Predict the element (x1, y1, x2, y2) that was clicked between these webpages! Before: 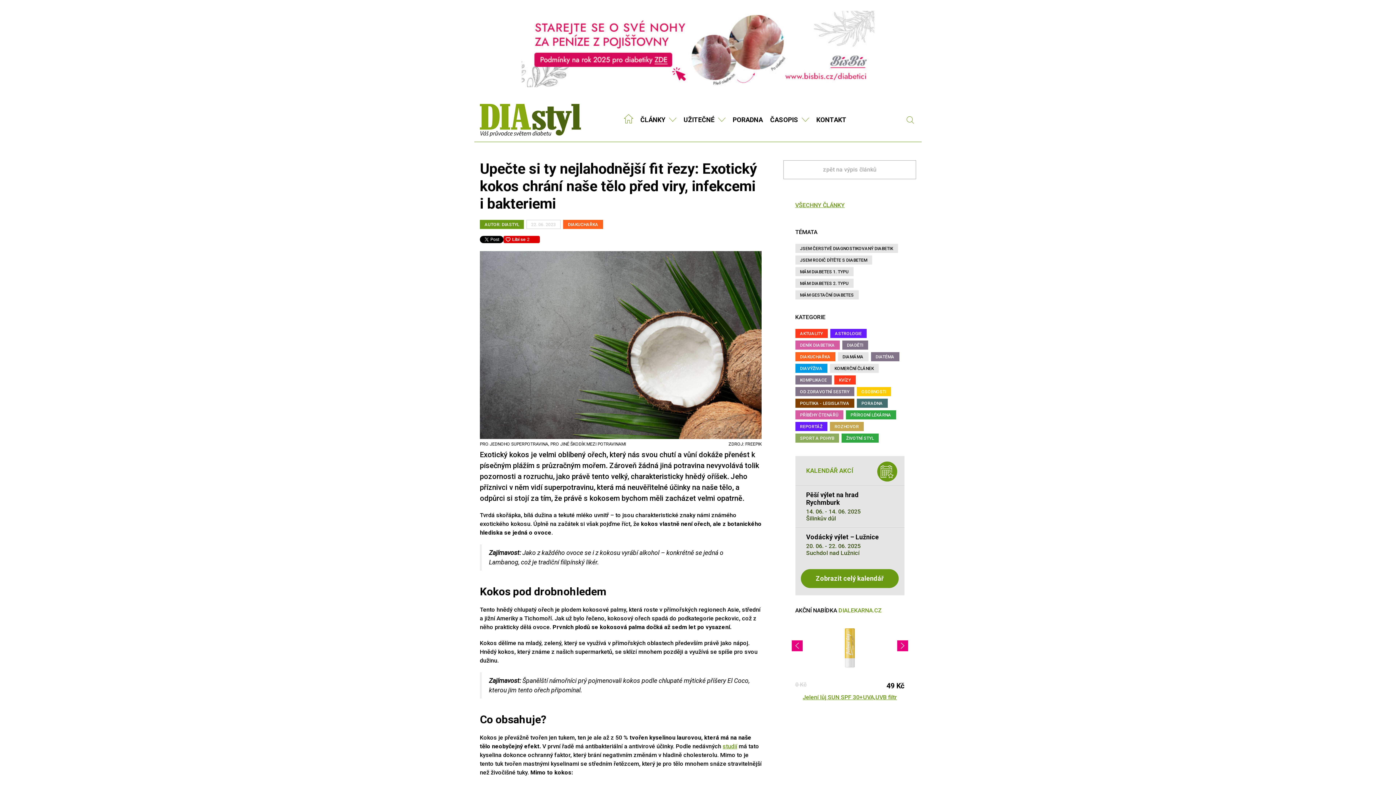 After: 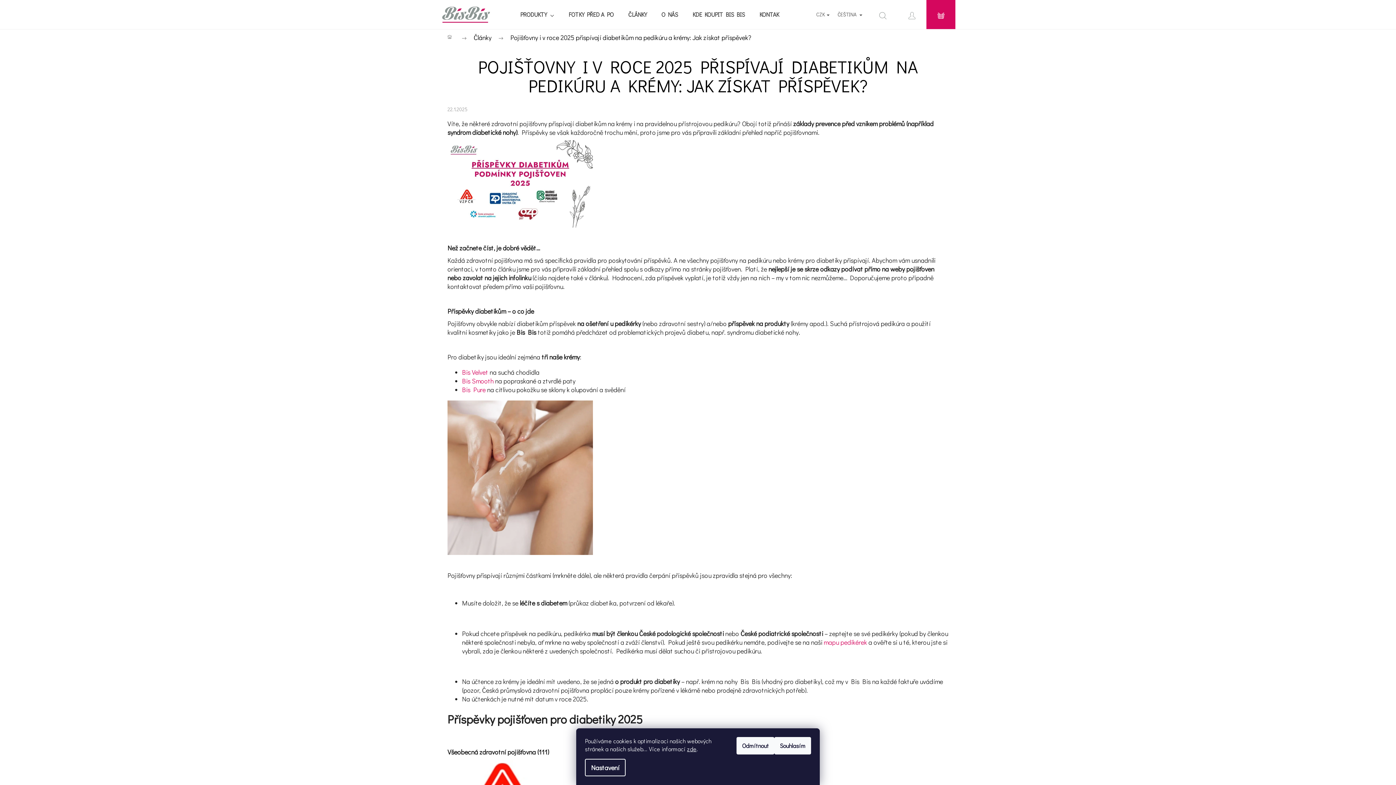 Action: bbox: (521, 45, 874, 52)